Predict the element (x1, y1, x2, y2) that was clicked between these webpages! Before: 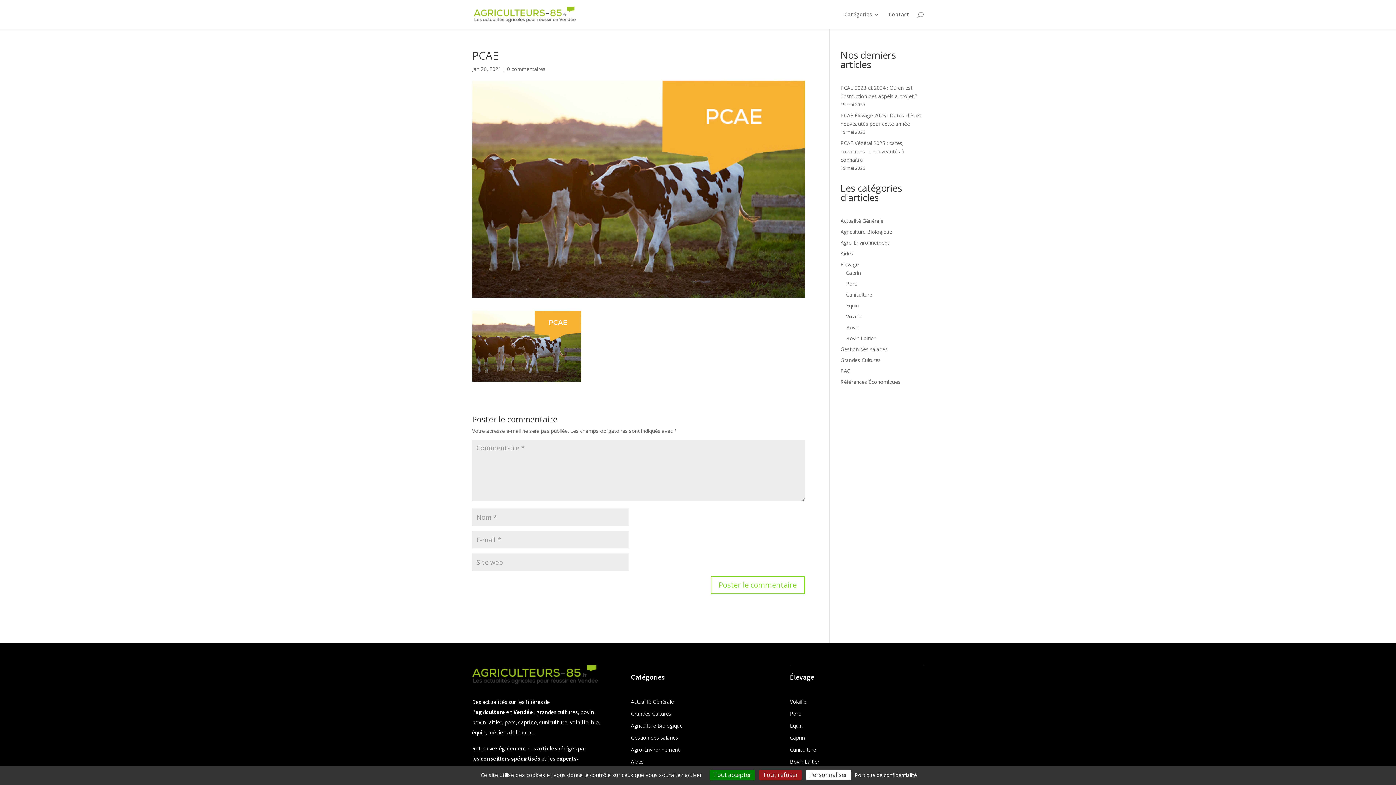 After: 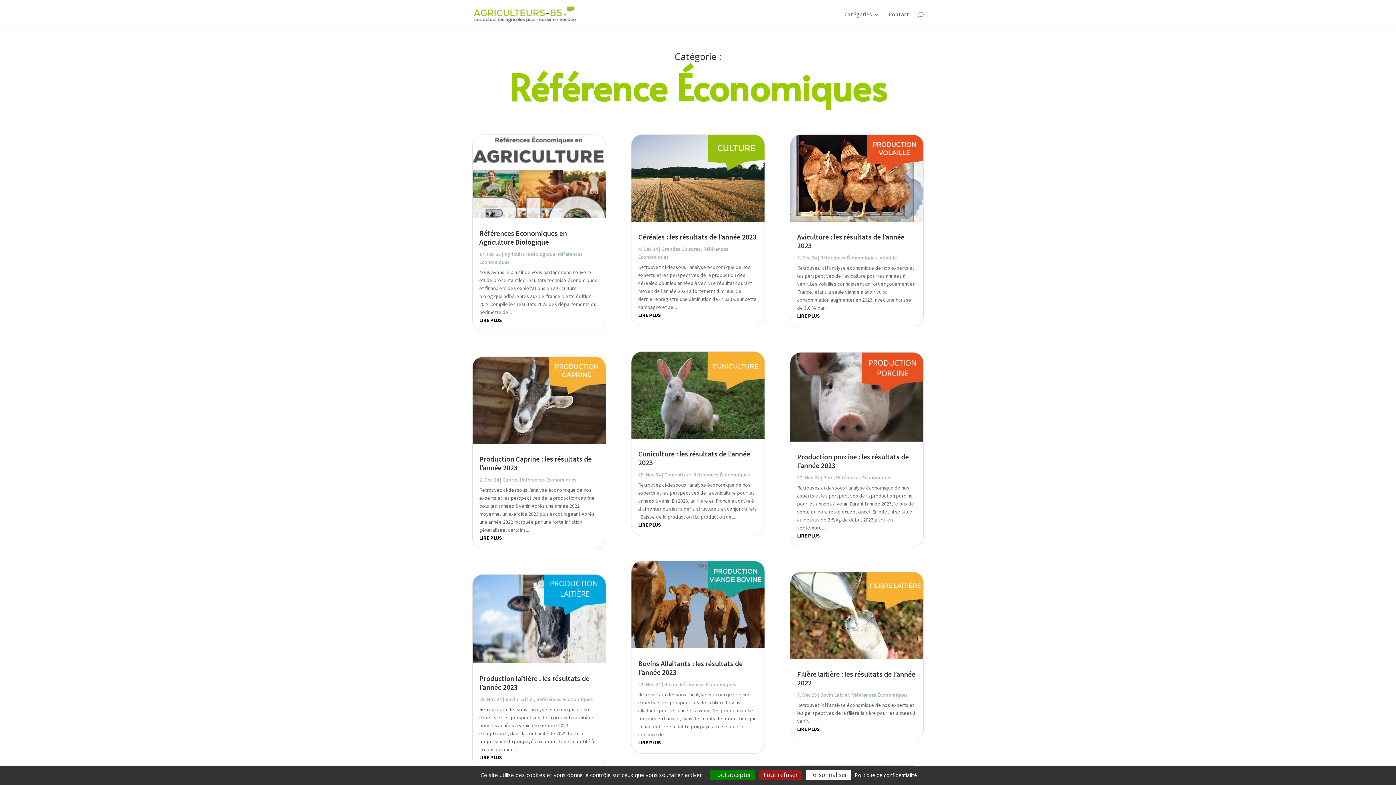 Action: bbox: (840, 378, 900, 385) label: Références Économiques